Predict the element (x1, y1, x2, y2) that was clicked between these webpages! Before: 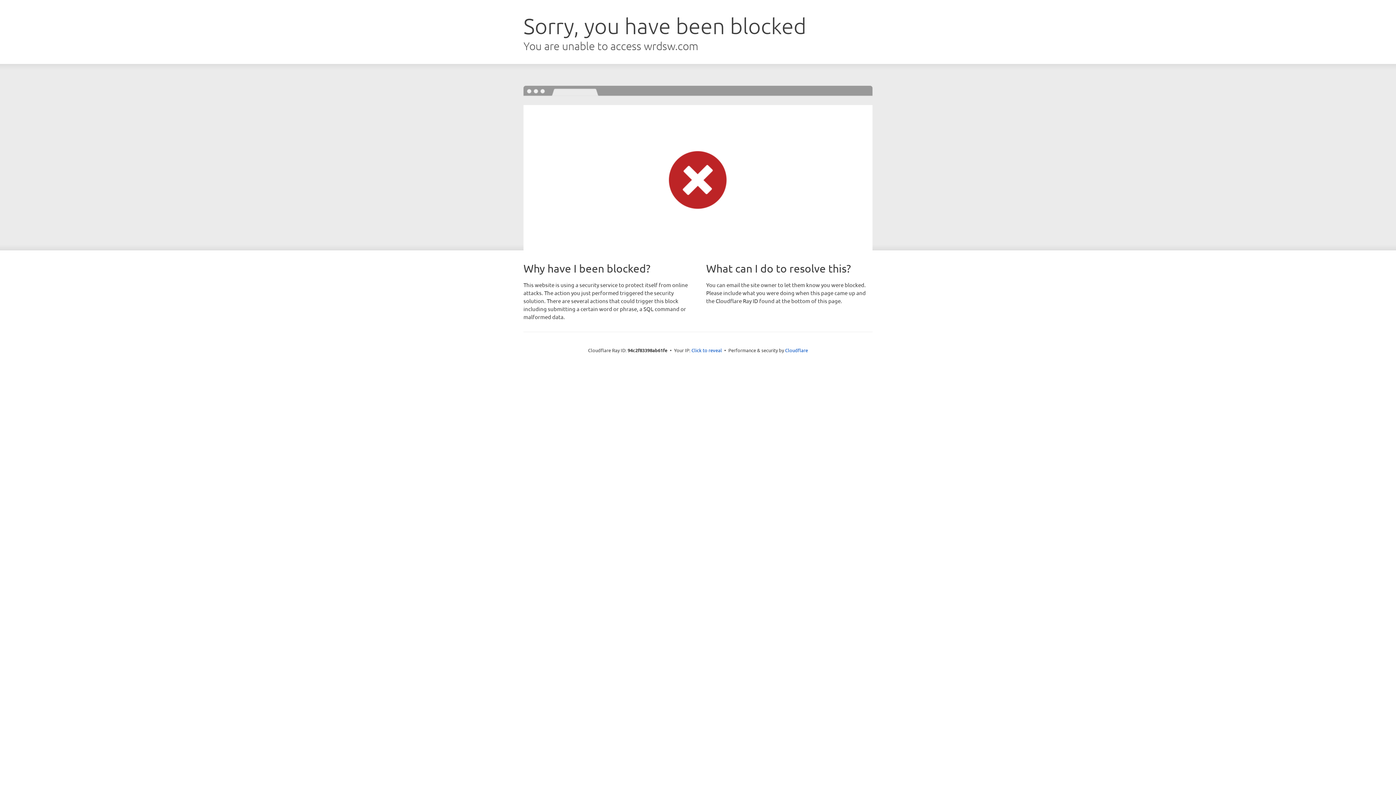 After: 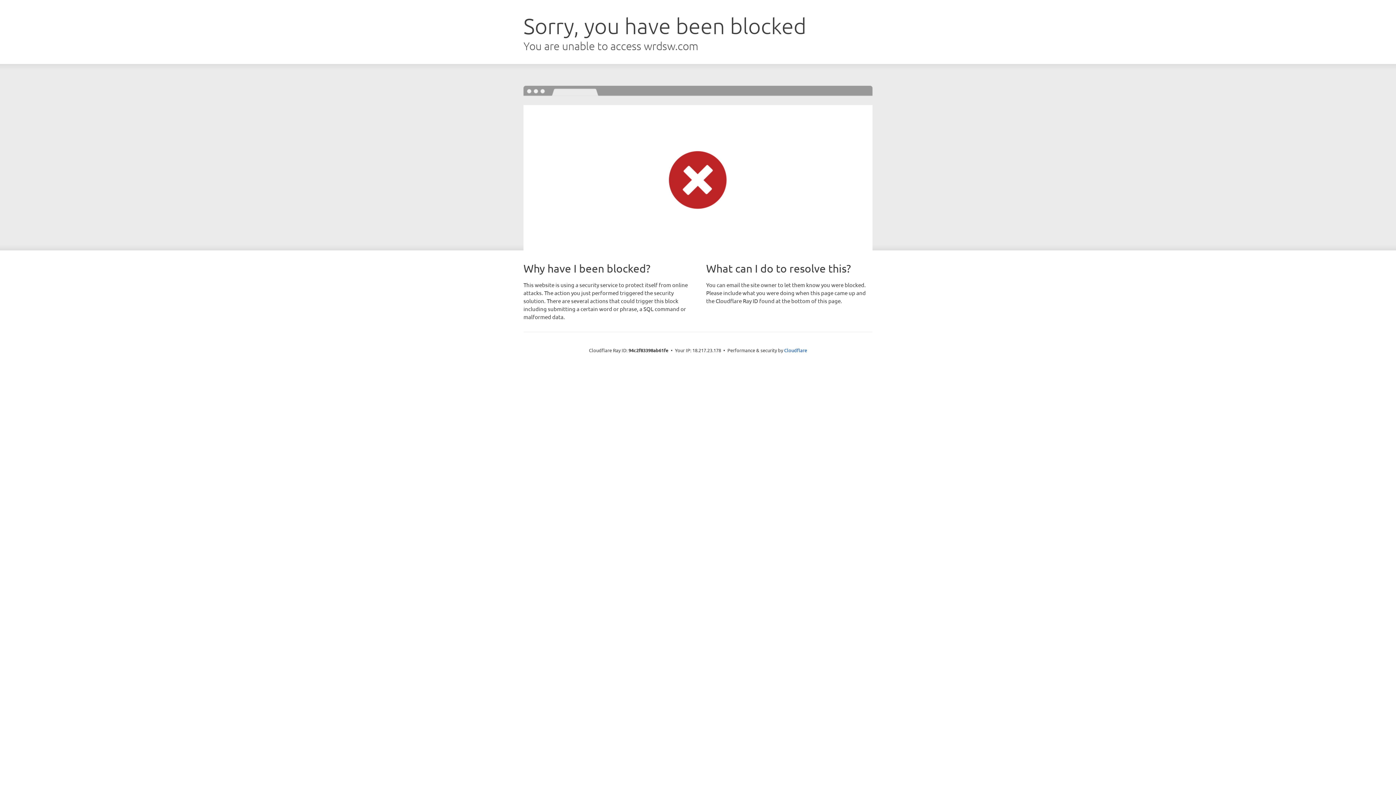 Action: label: Click to reveal bbox: (691, 346, 722, 353)